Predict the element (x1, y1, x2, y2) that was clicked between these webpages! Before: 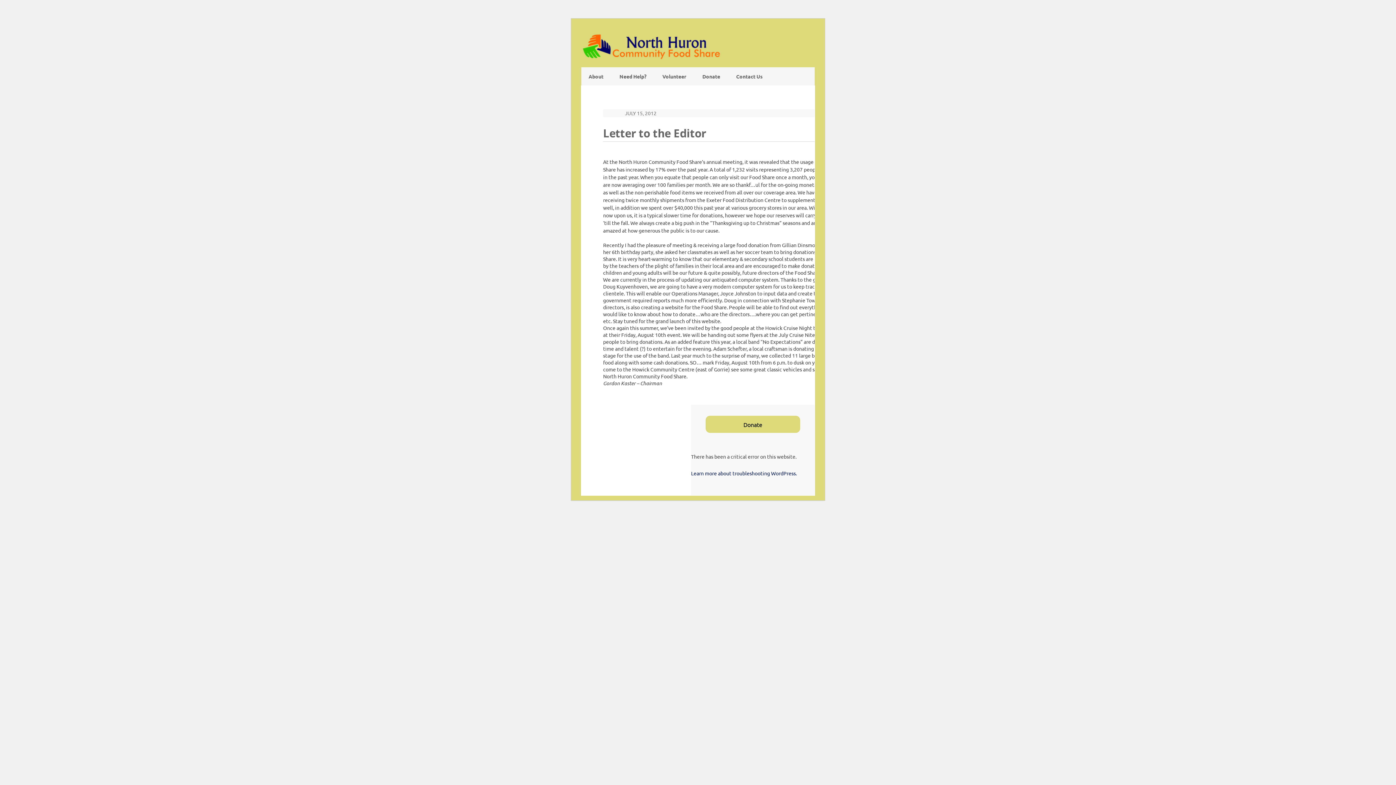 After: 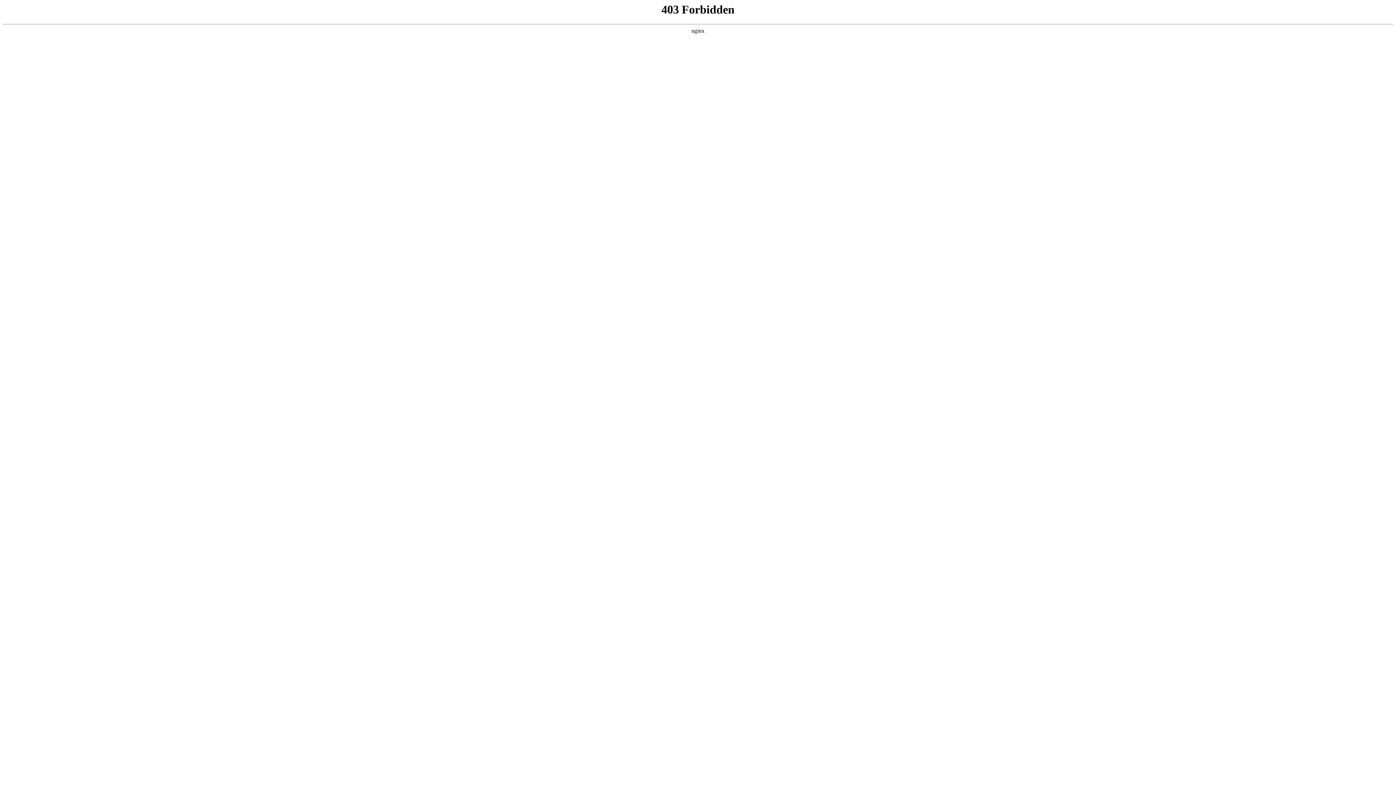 Action: label: Learn more about troubleshooting WordPress. bbox: (691, 470, 797, 476)